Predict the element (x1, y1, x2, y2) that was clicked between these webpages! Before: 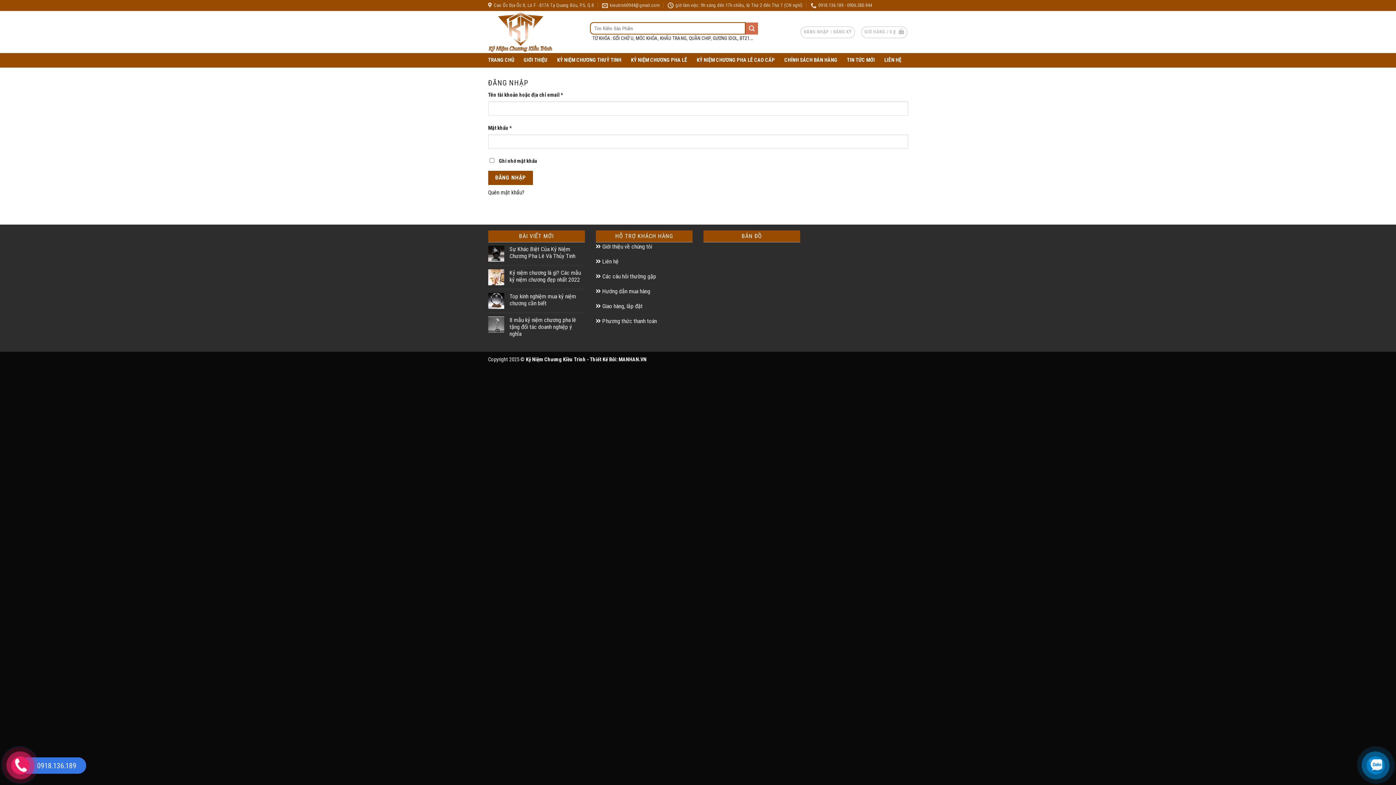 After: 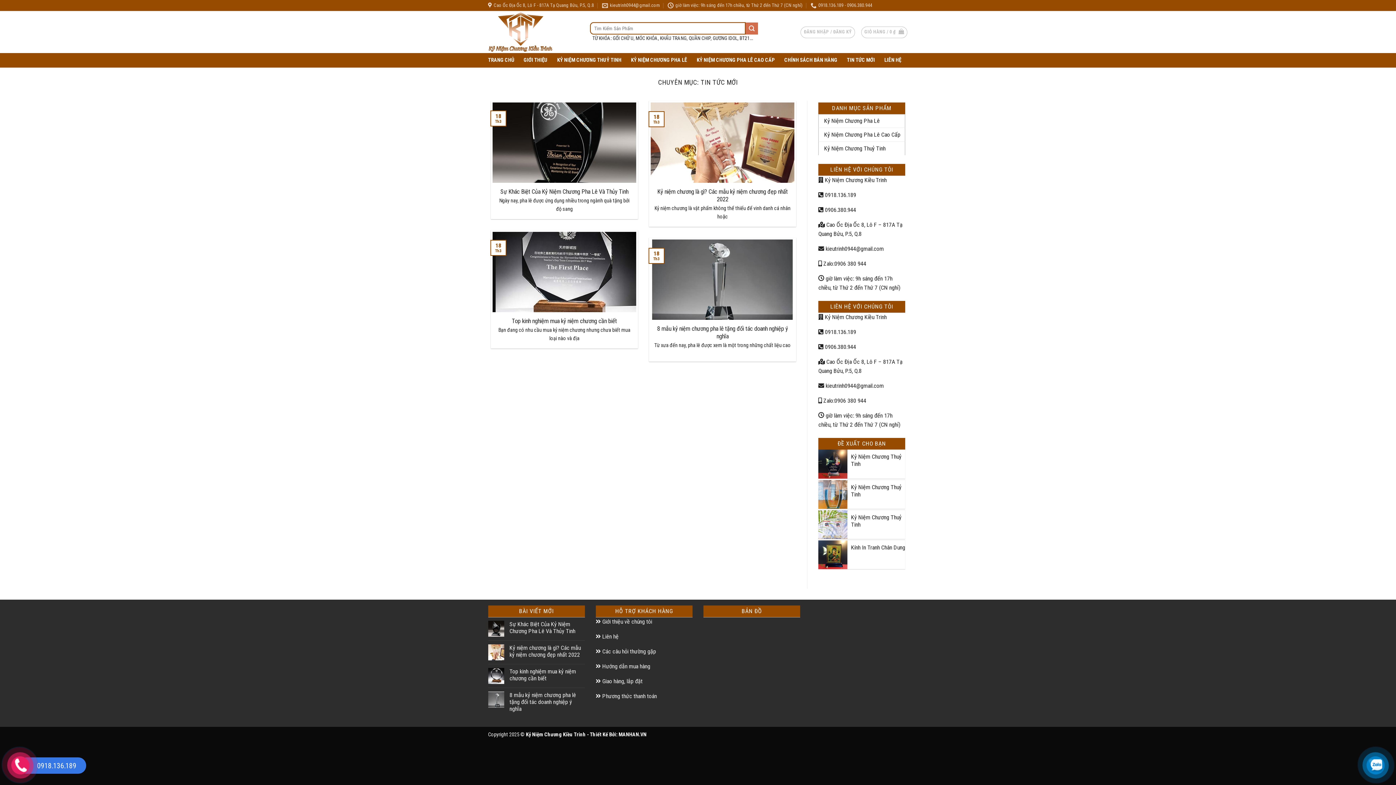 Action: label: TIN TỨC MỚI bbox: (847, 53, 875, 66)